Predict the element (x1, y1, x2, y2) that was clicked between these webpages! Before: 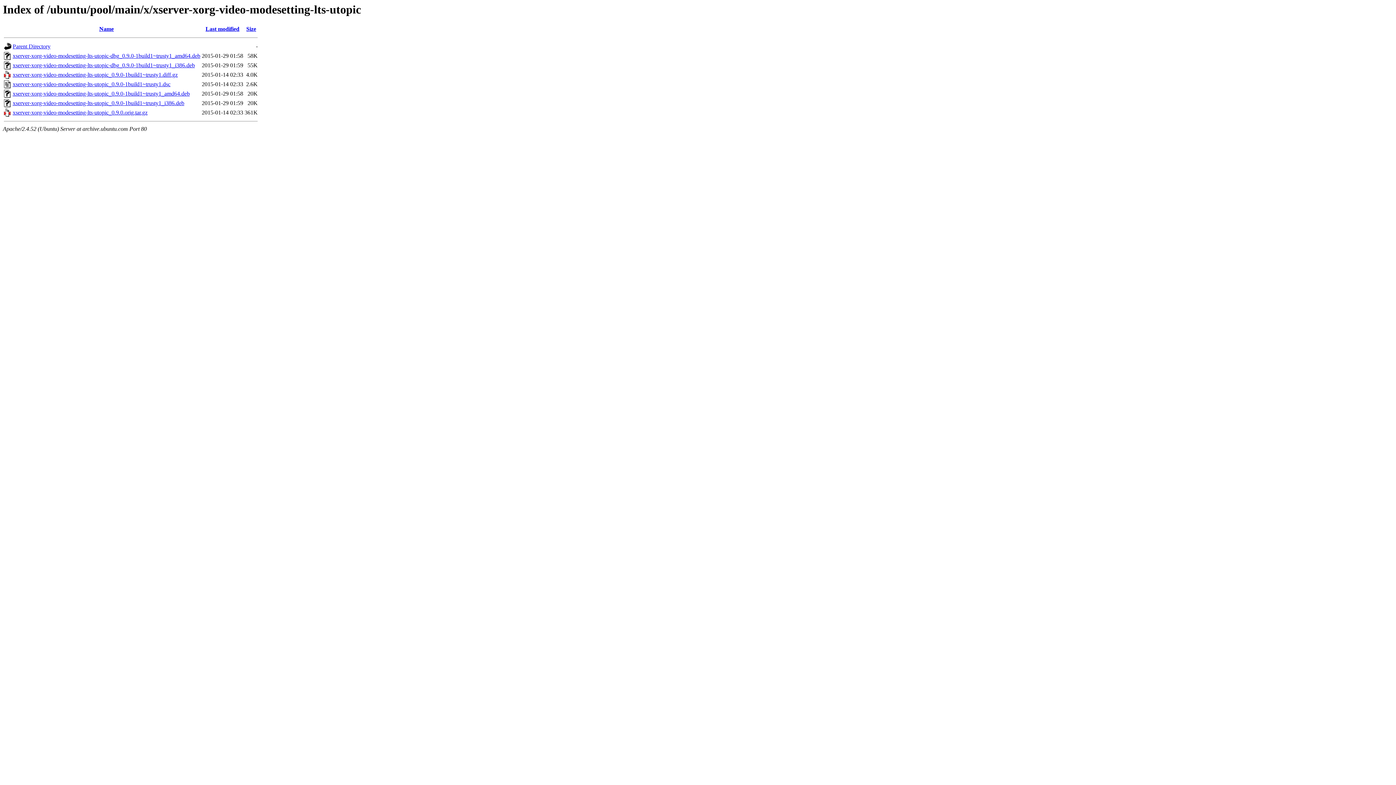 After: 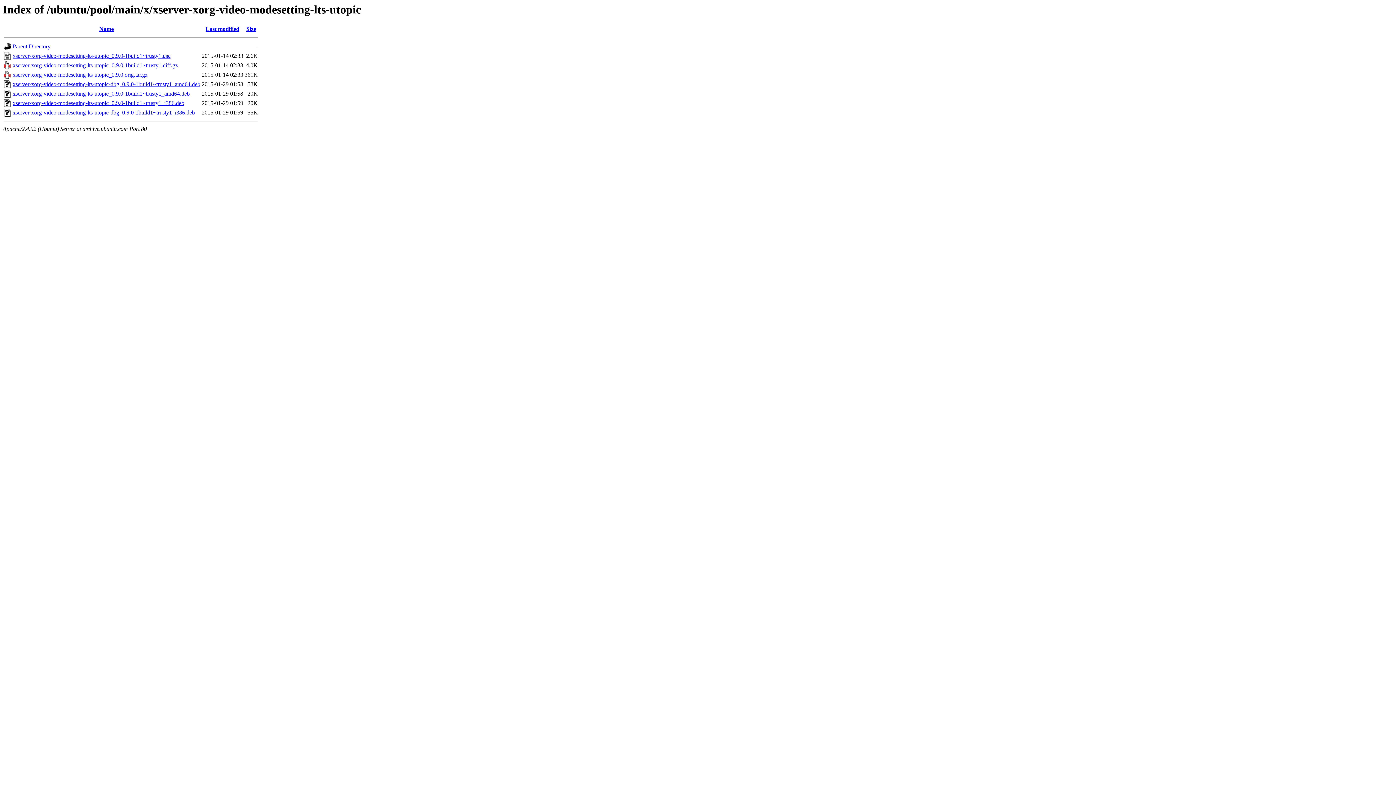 Action: bbox: (205, 25, 239, 32) label: Last modified